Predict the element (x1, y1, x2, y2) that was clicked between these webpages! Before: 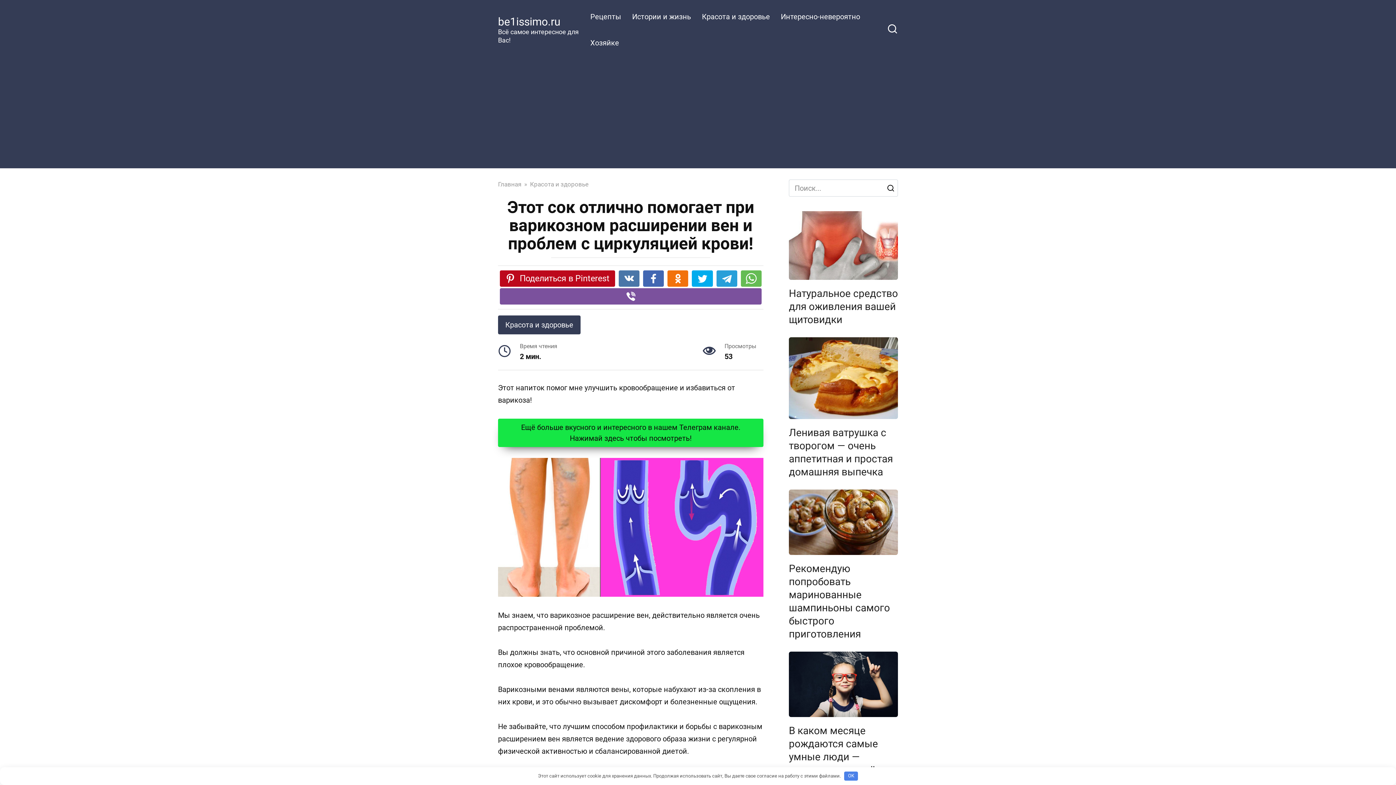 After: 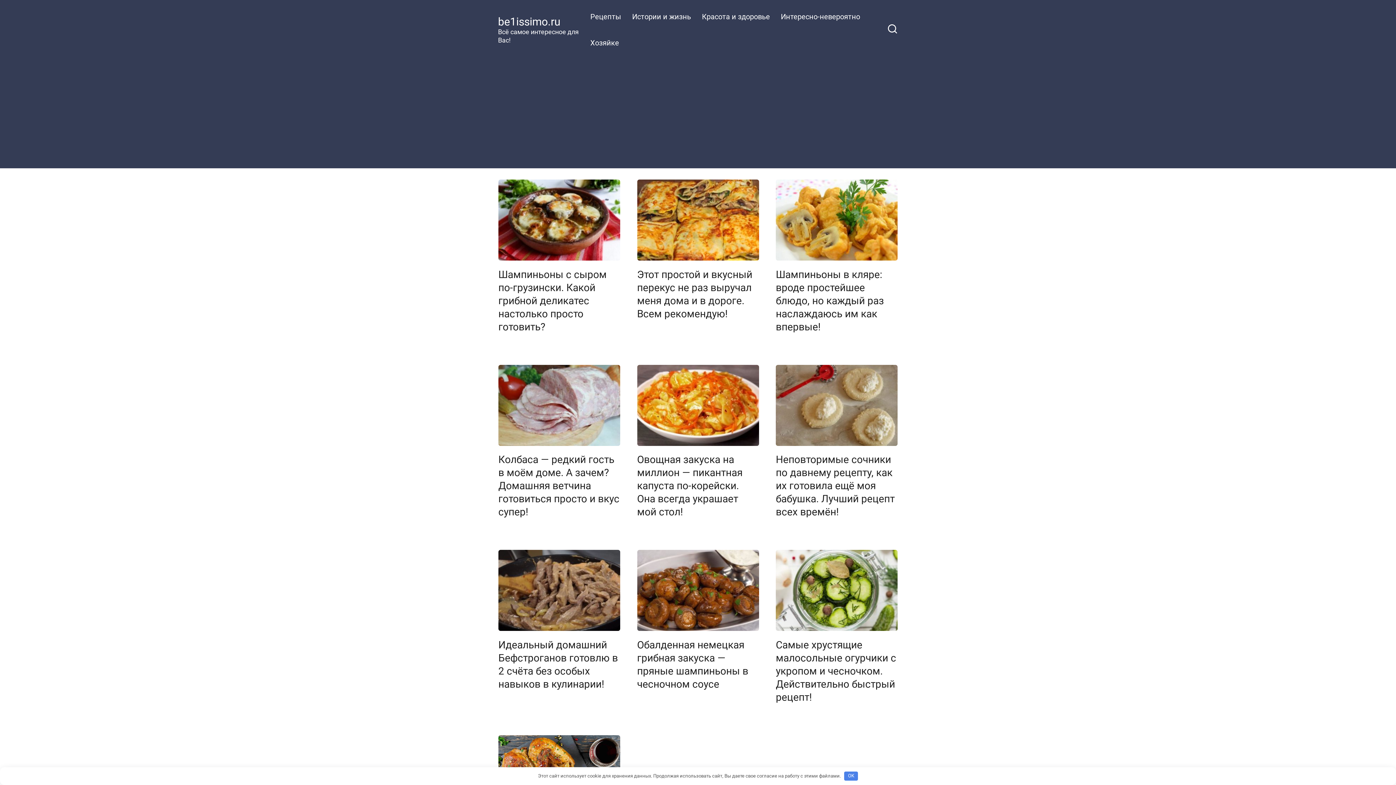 Action: label: Главная bbox: (498, 180, 521, 188)